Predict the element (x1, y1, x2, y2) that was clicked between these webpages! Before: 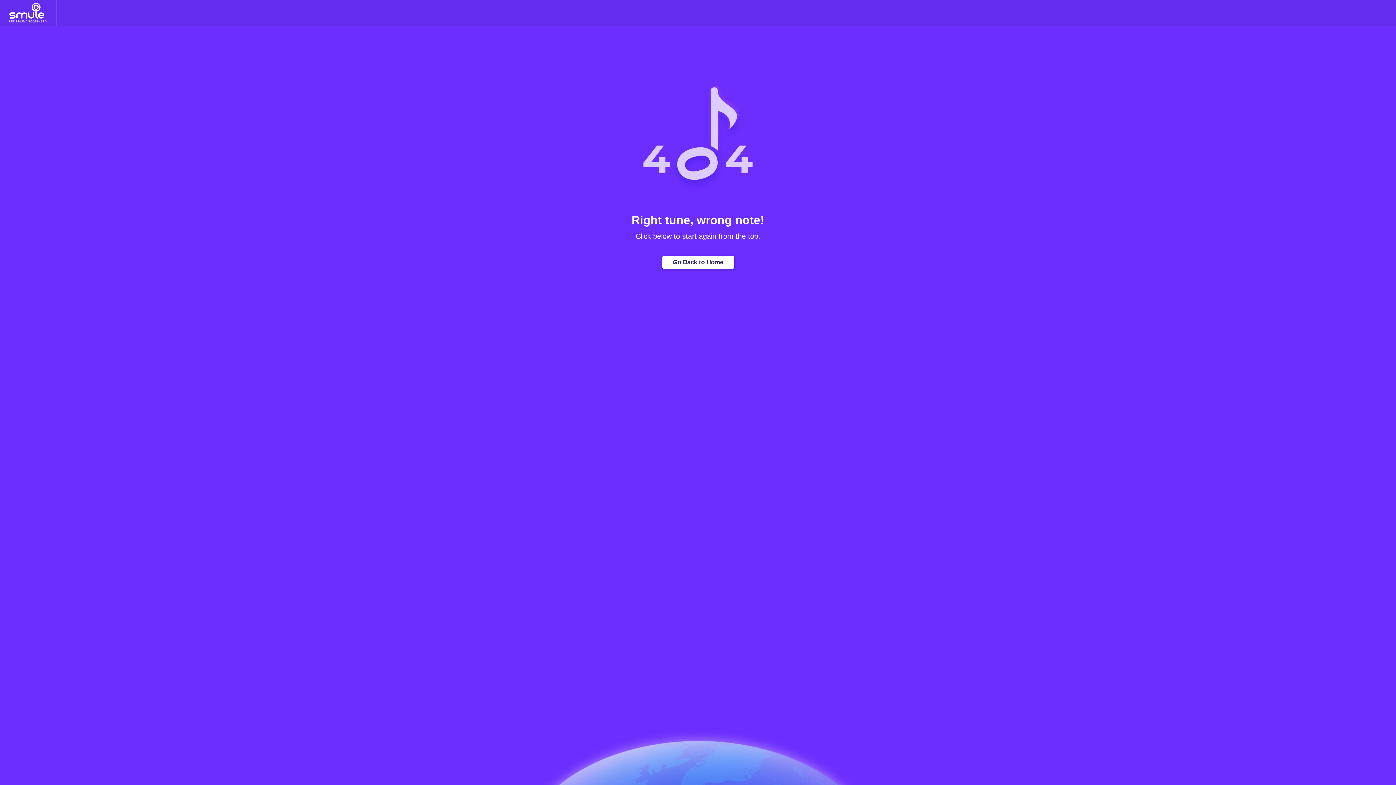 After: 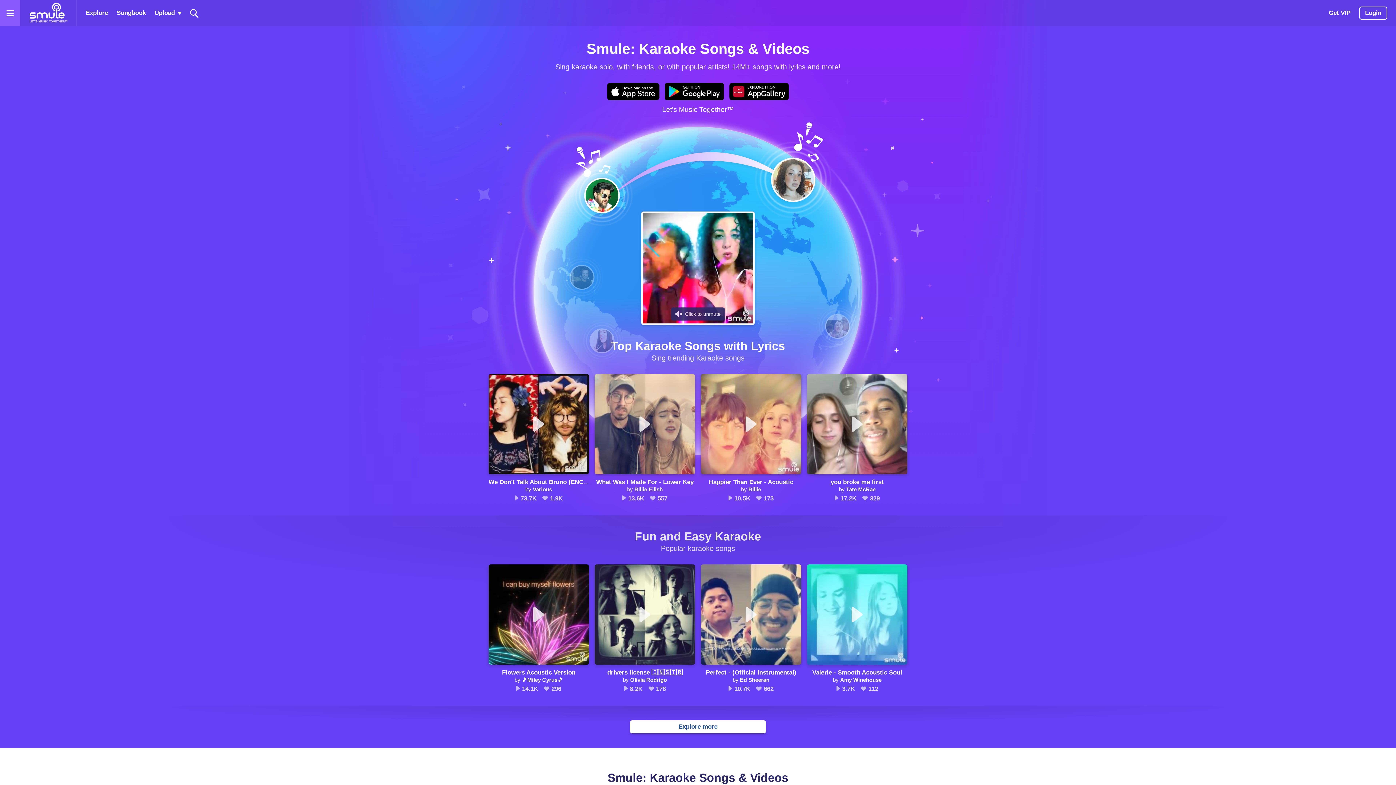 Action: bbox: (8, 0, 47, 26) label: Home page